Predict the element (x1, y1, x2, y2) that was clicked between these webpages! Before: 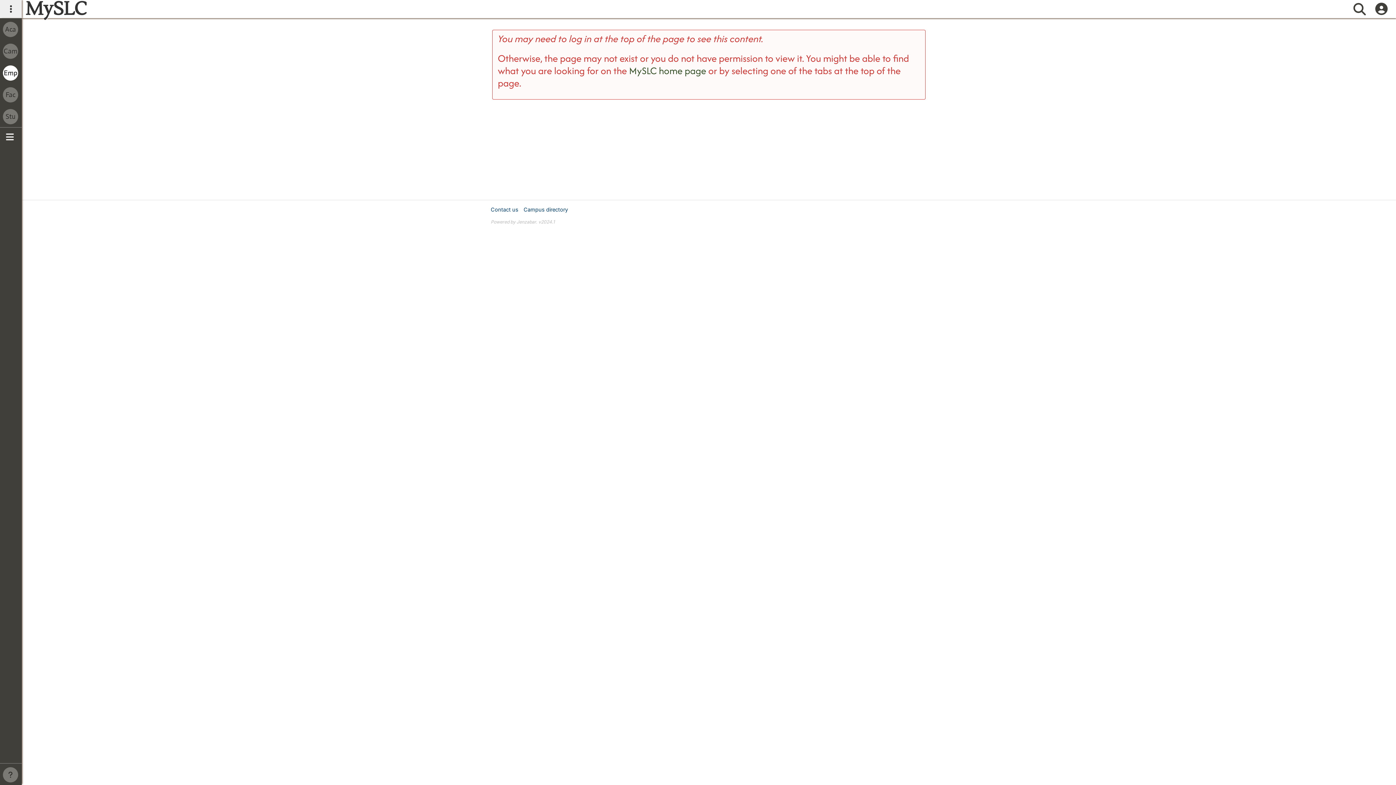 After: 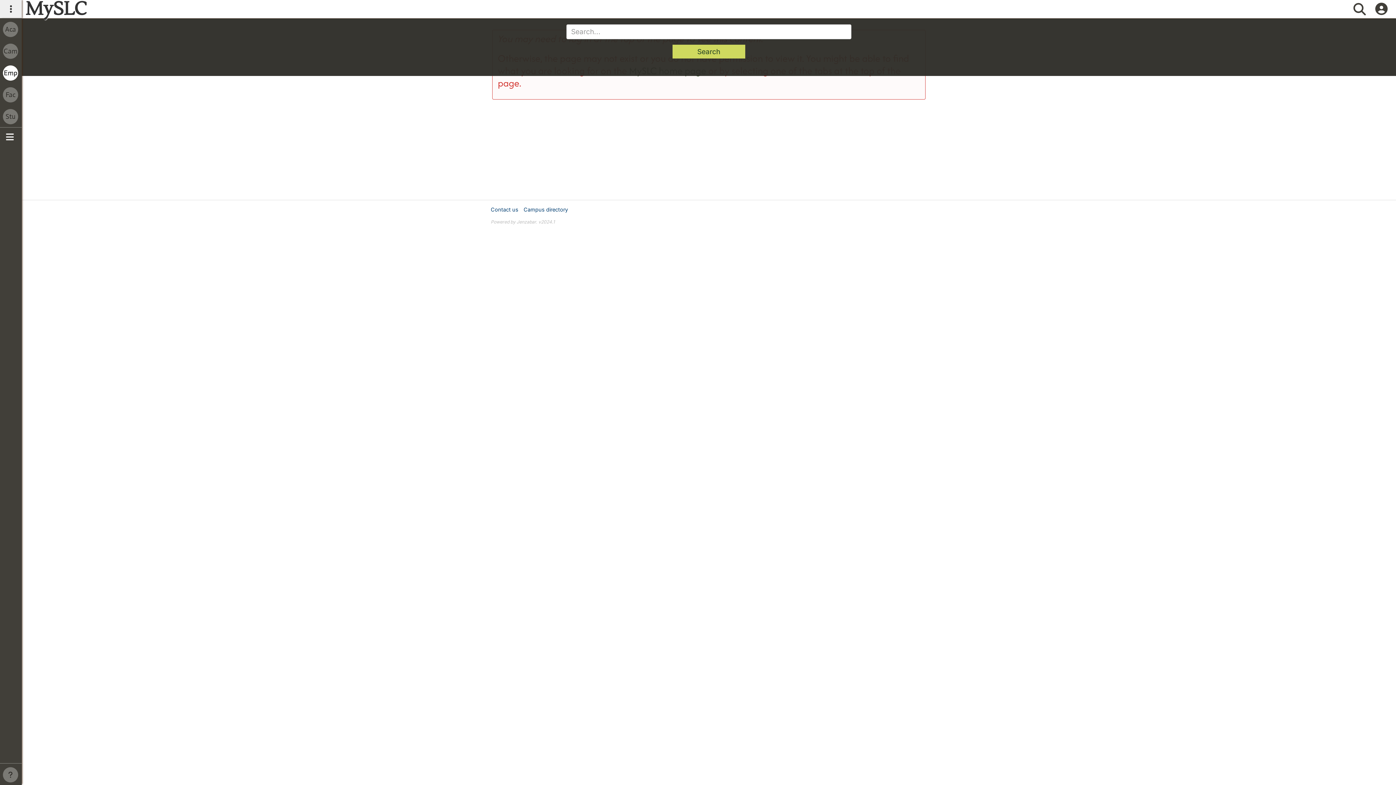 Action: bbox: (1352, 0, 1367, 18) label: Search